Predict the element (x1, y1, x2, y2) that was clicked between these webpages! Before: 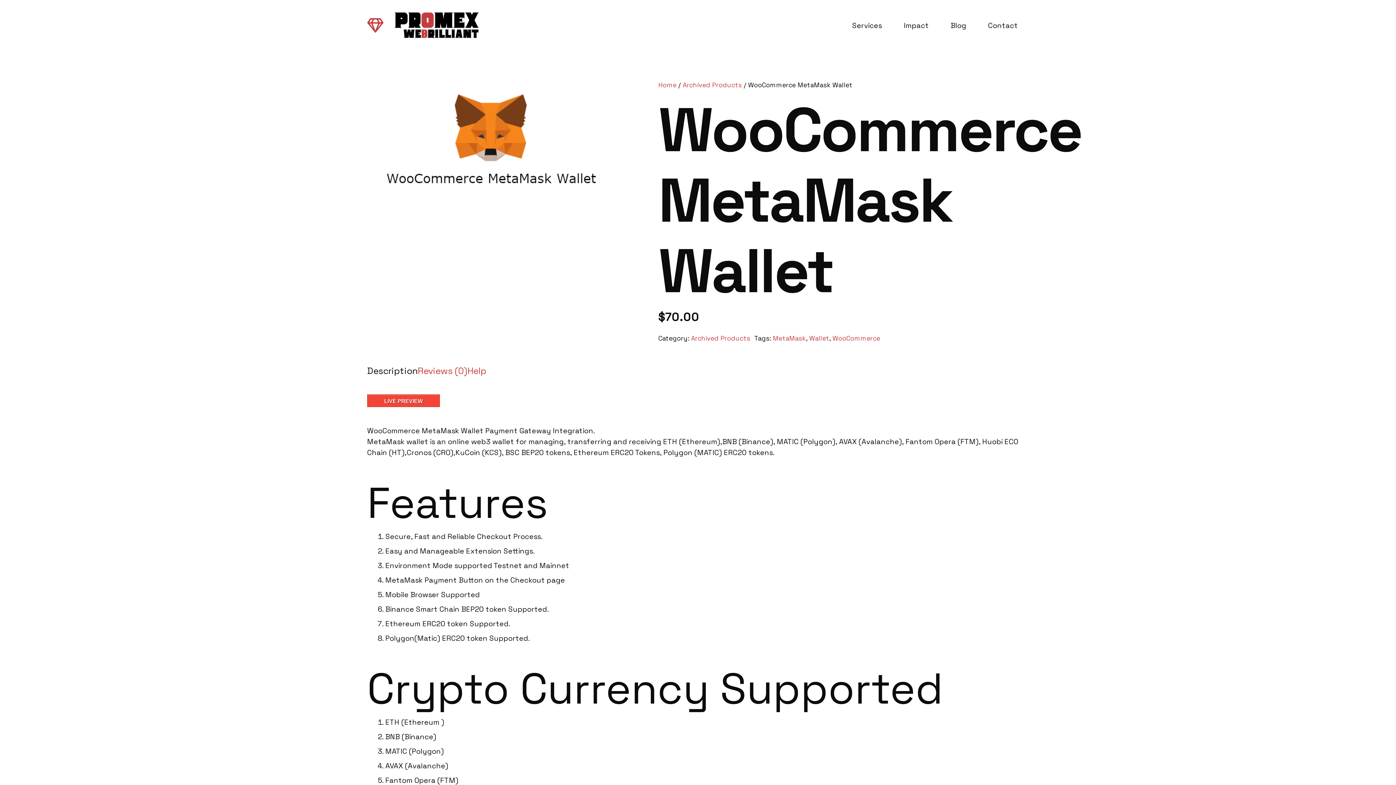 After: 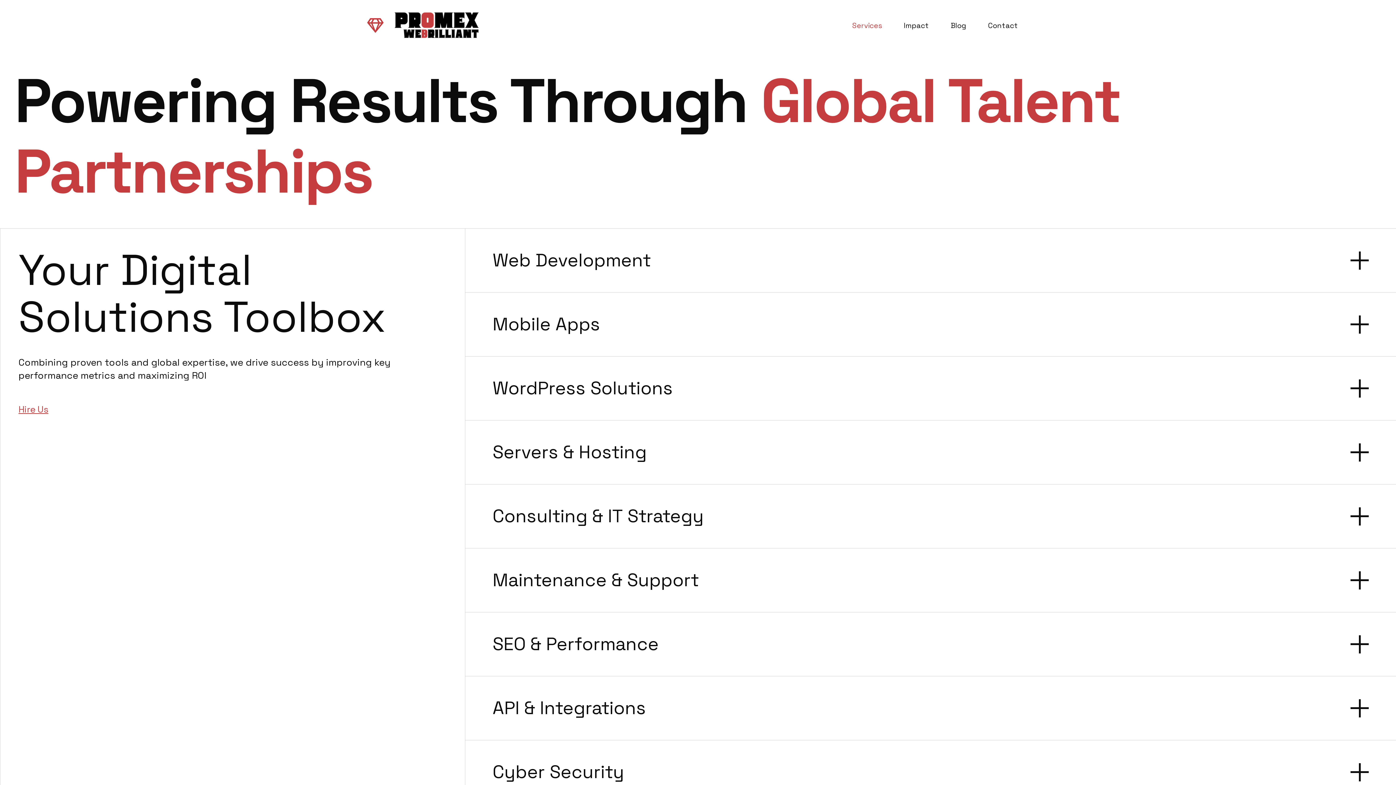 Action: label: LOGOSPACE300100 bbox: (393, 10, 481, 40)